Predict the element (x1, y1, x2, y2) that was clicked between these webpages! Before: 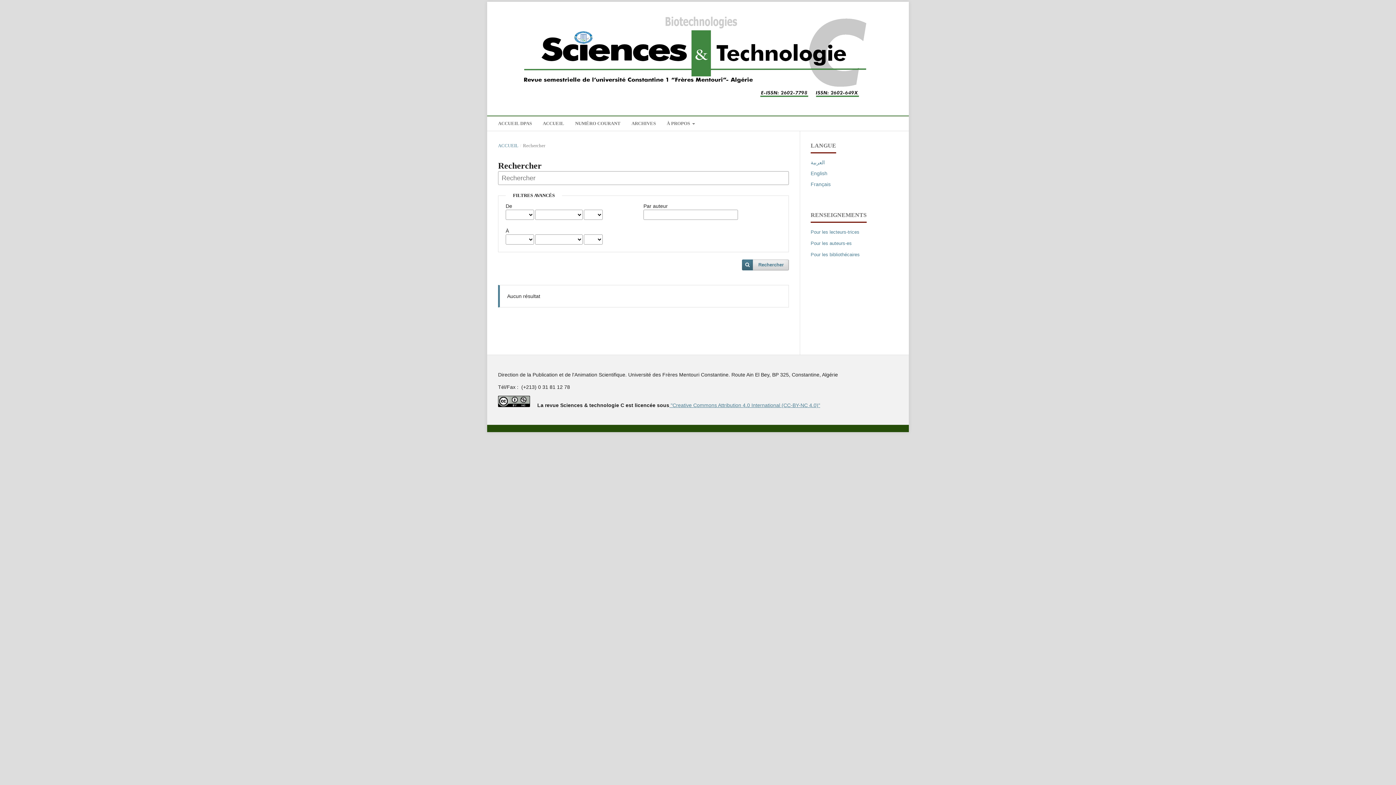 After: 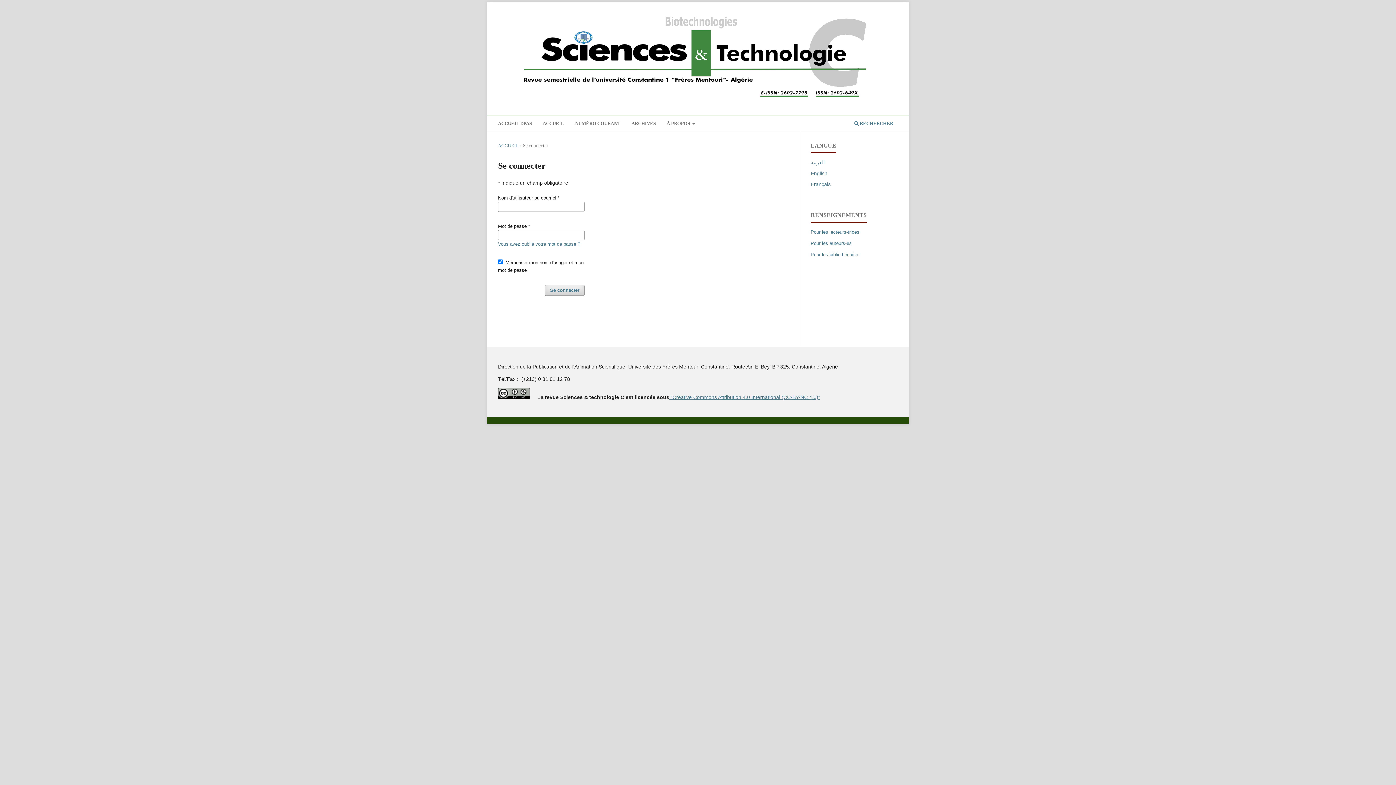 Action: label: Se connecter bbox: (868, 1, 901, 12)